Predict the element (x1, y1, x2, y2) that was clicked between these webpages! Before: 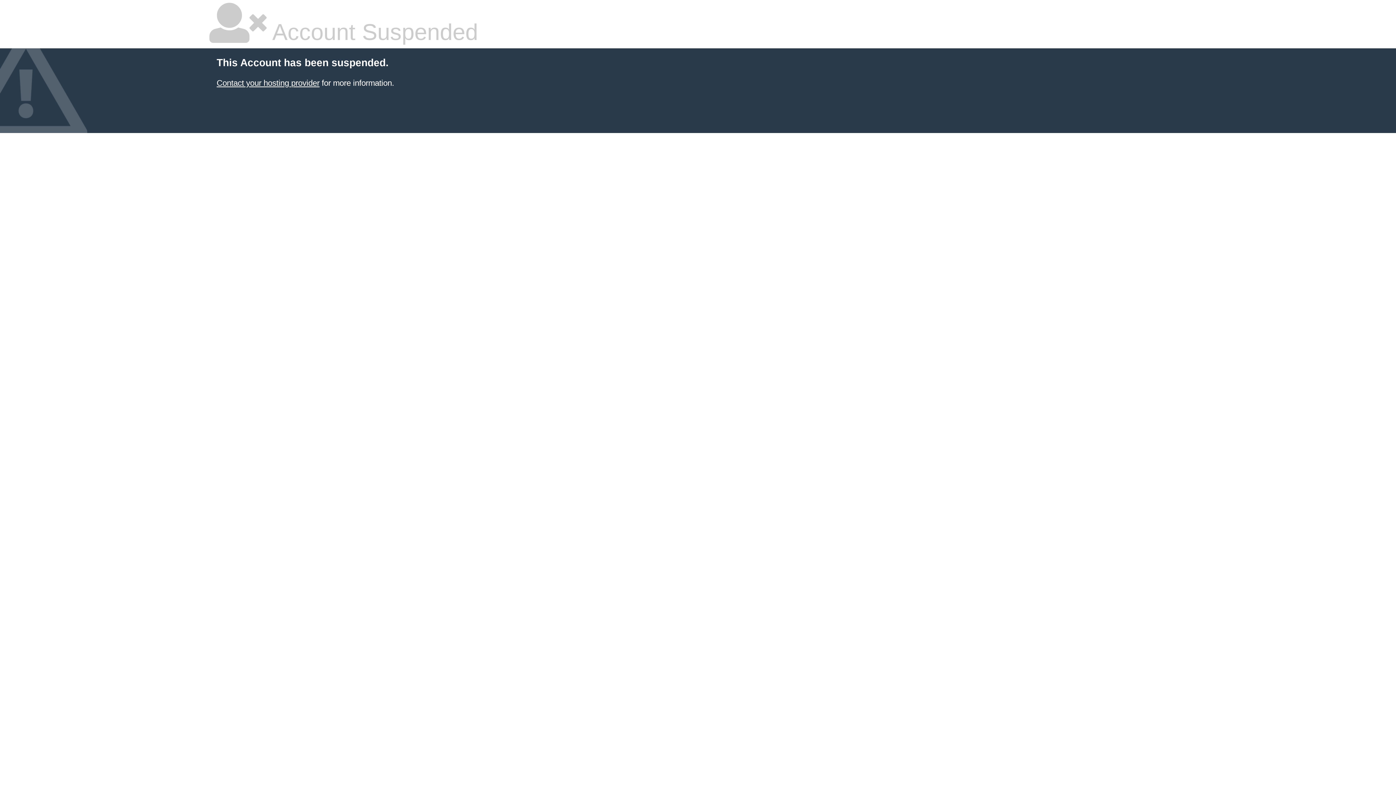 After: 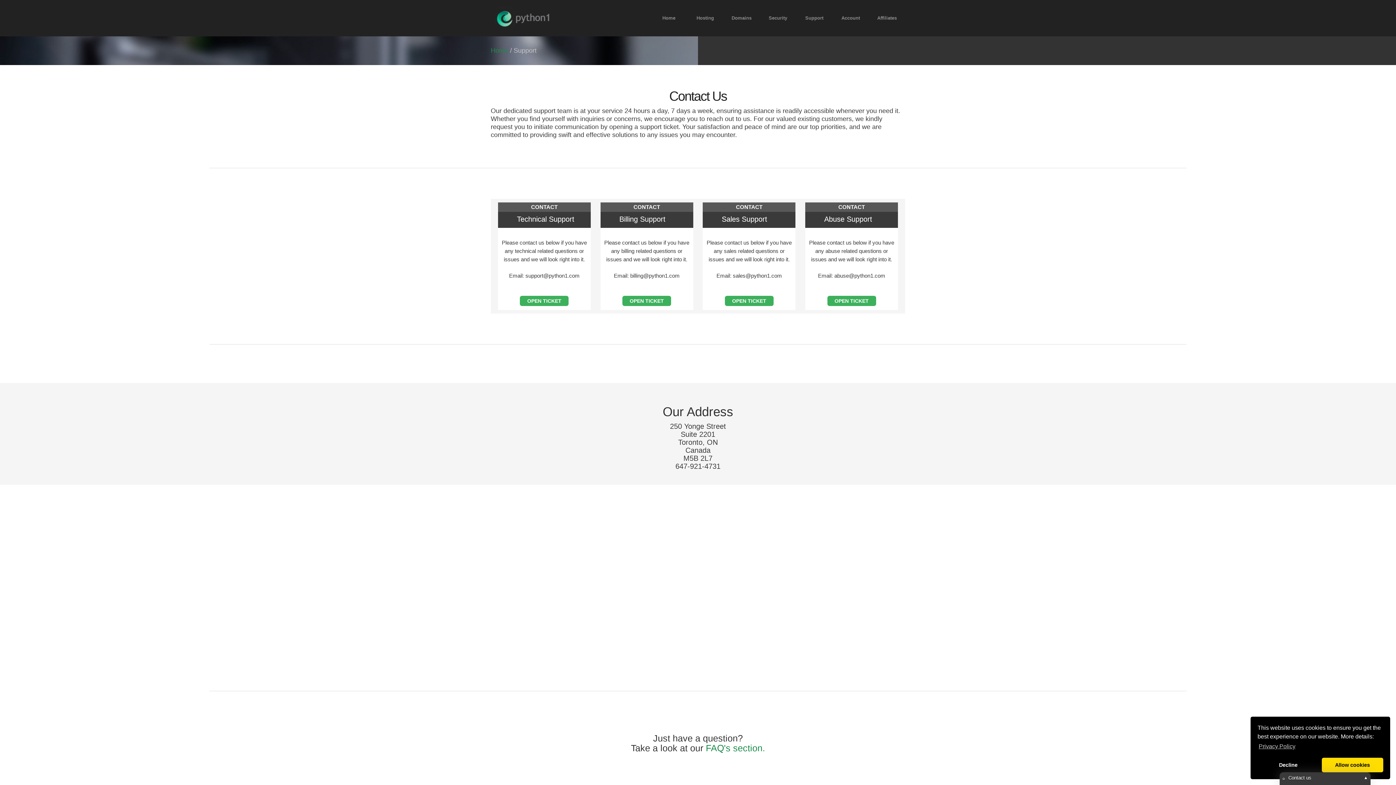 Action: bbox: (216, 78, 319, 87) label: Contact your hosting provider